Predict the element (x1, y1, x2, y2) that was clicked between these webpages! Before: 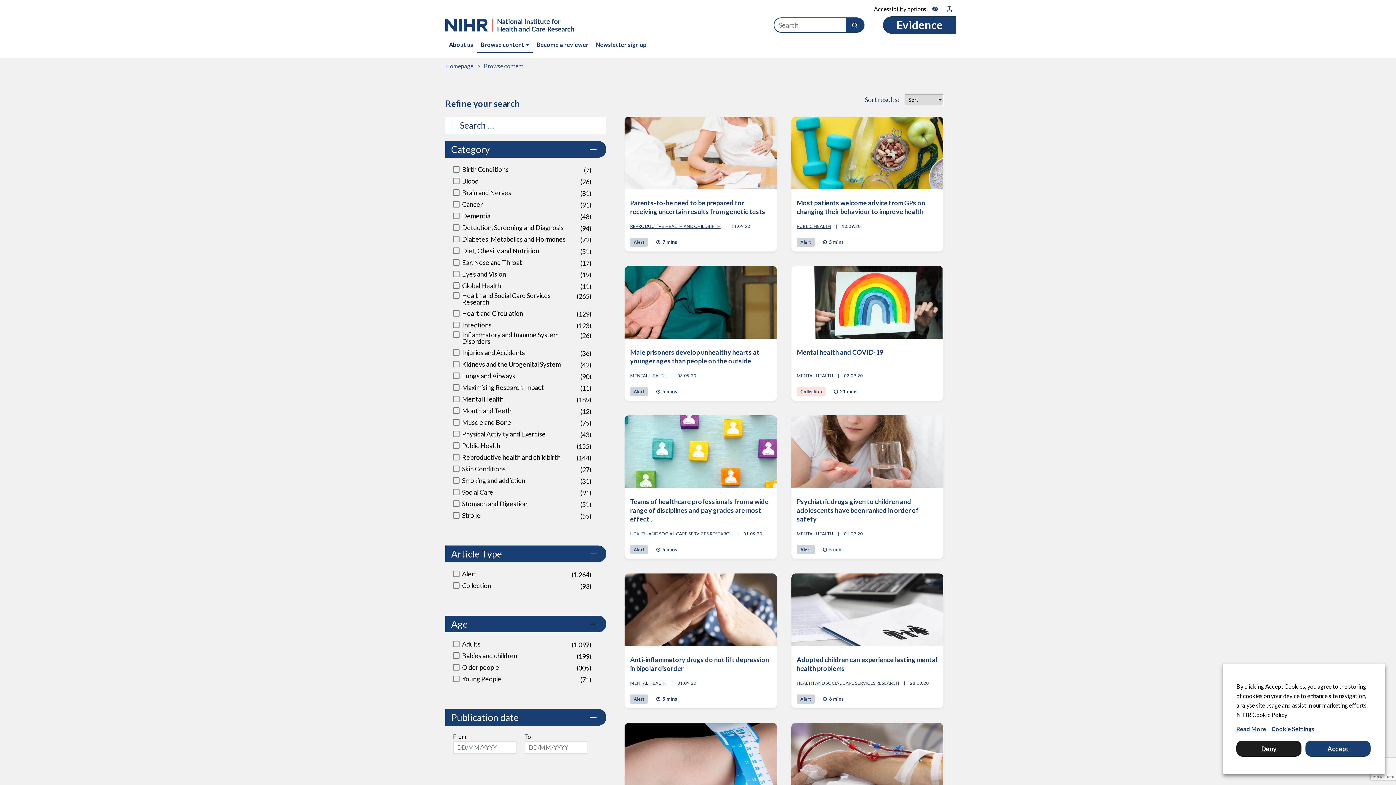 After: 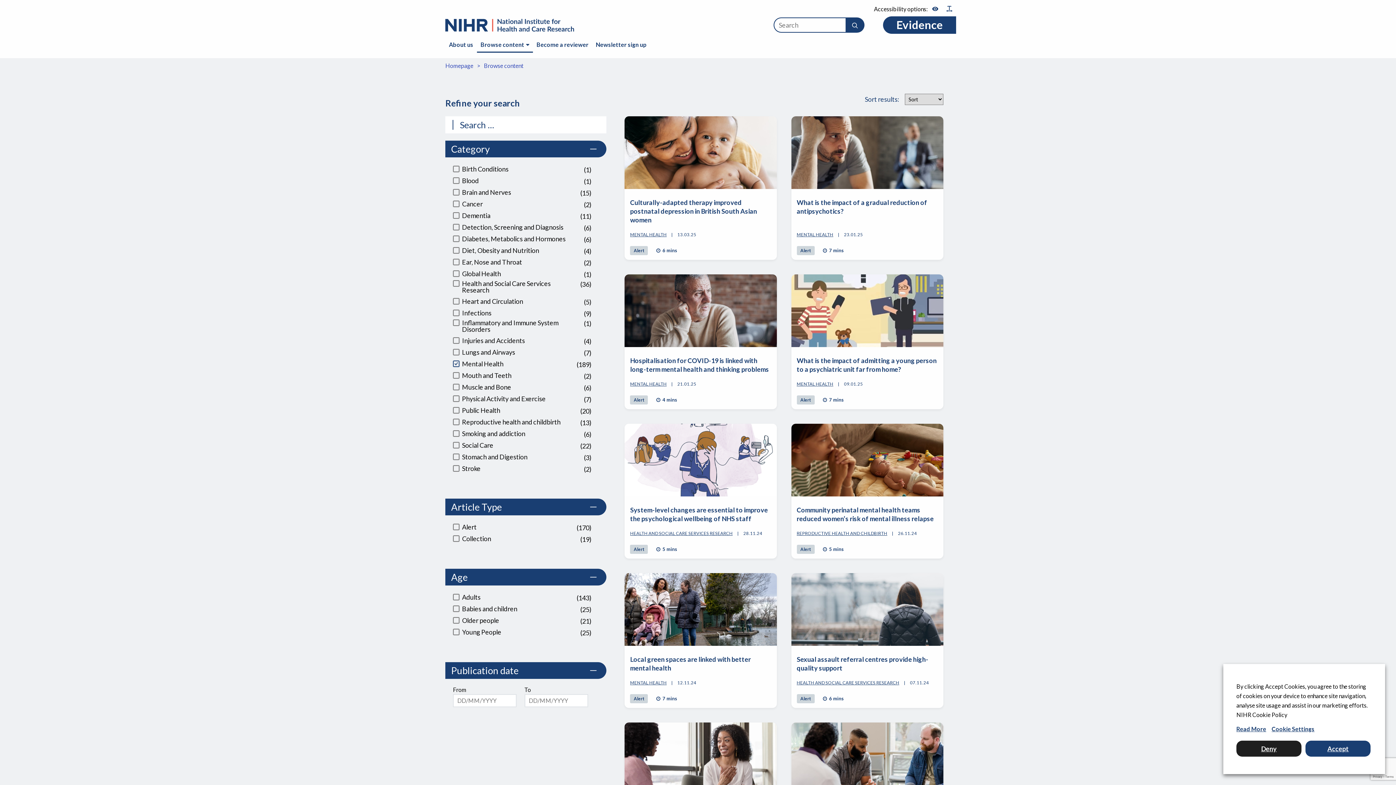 Action: label: MENTAL HEALTH bbox: (630, 373, 666, 378)